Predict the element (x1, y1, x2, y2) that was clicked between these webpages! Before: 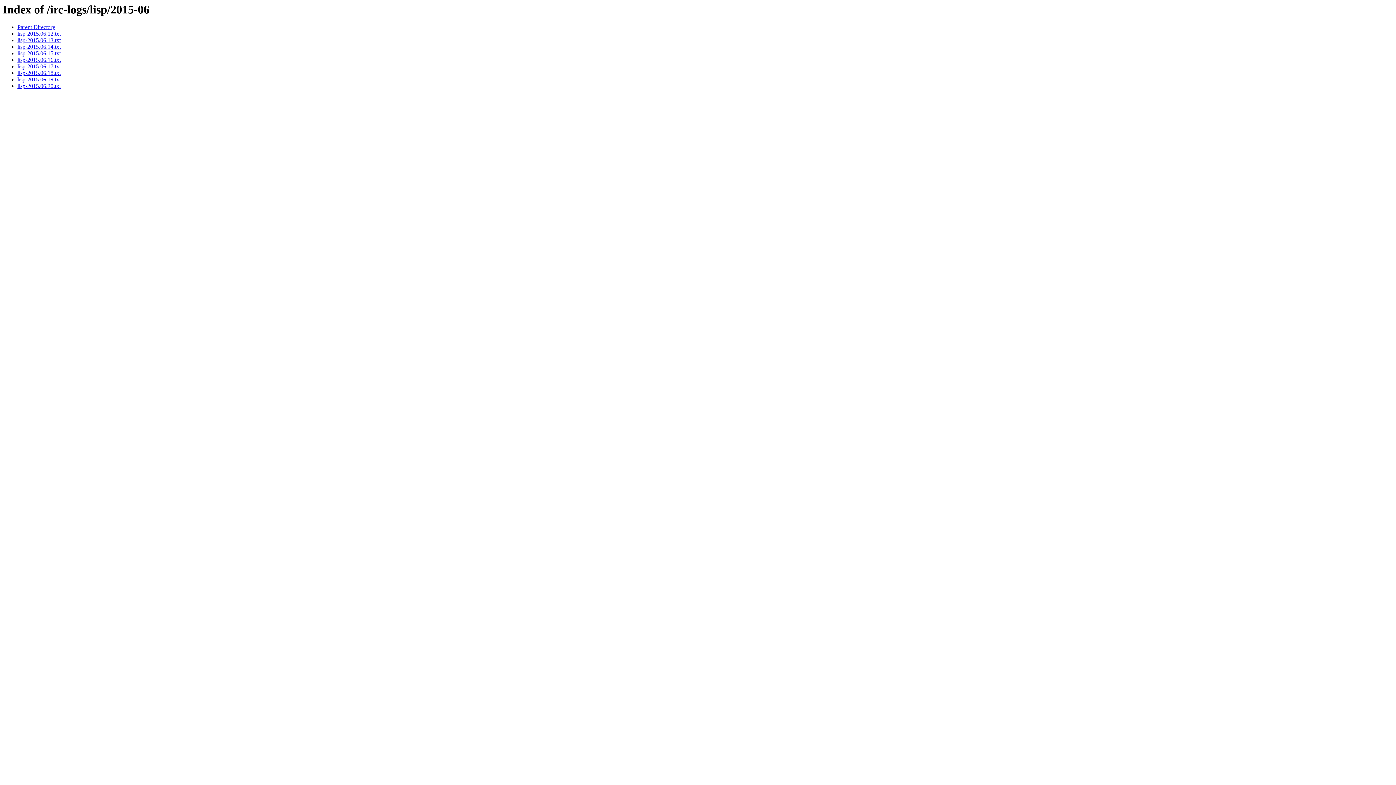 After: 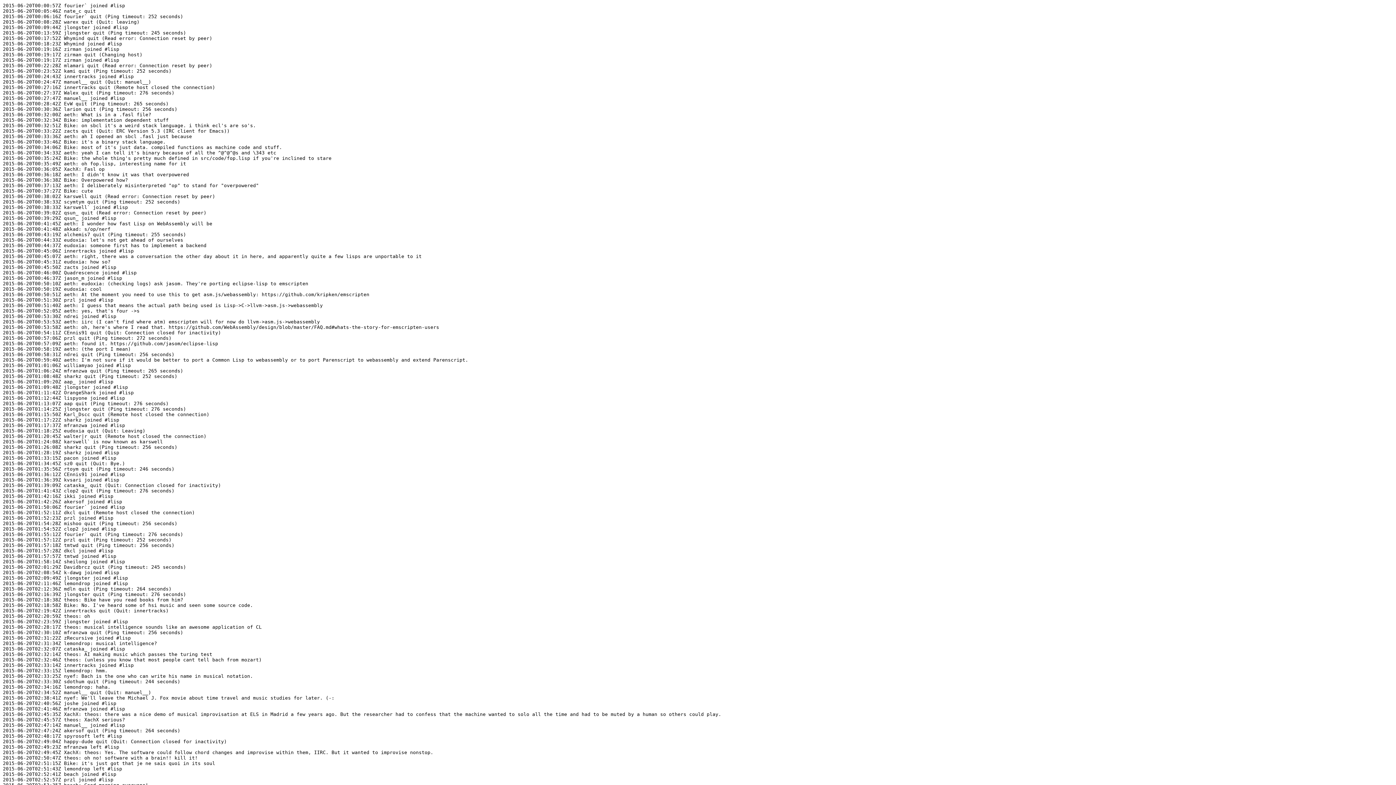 Action: bbox: (17, 83, 60, 89) label: lisp-2015.06.20.txt